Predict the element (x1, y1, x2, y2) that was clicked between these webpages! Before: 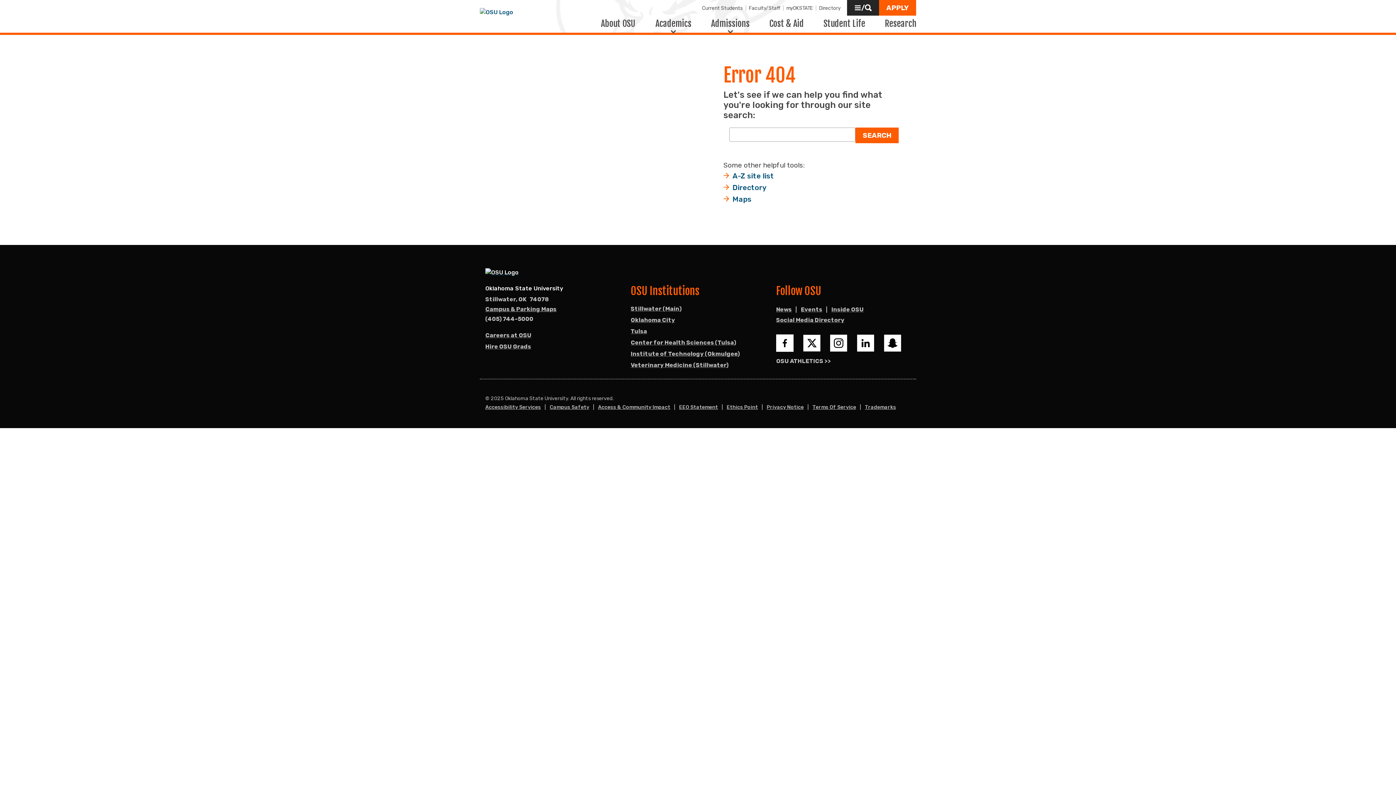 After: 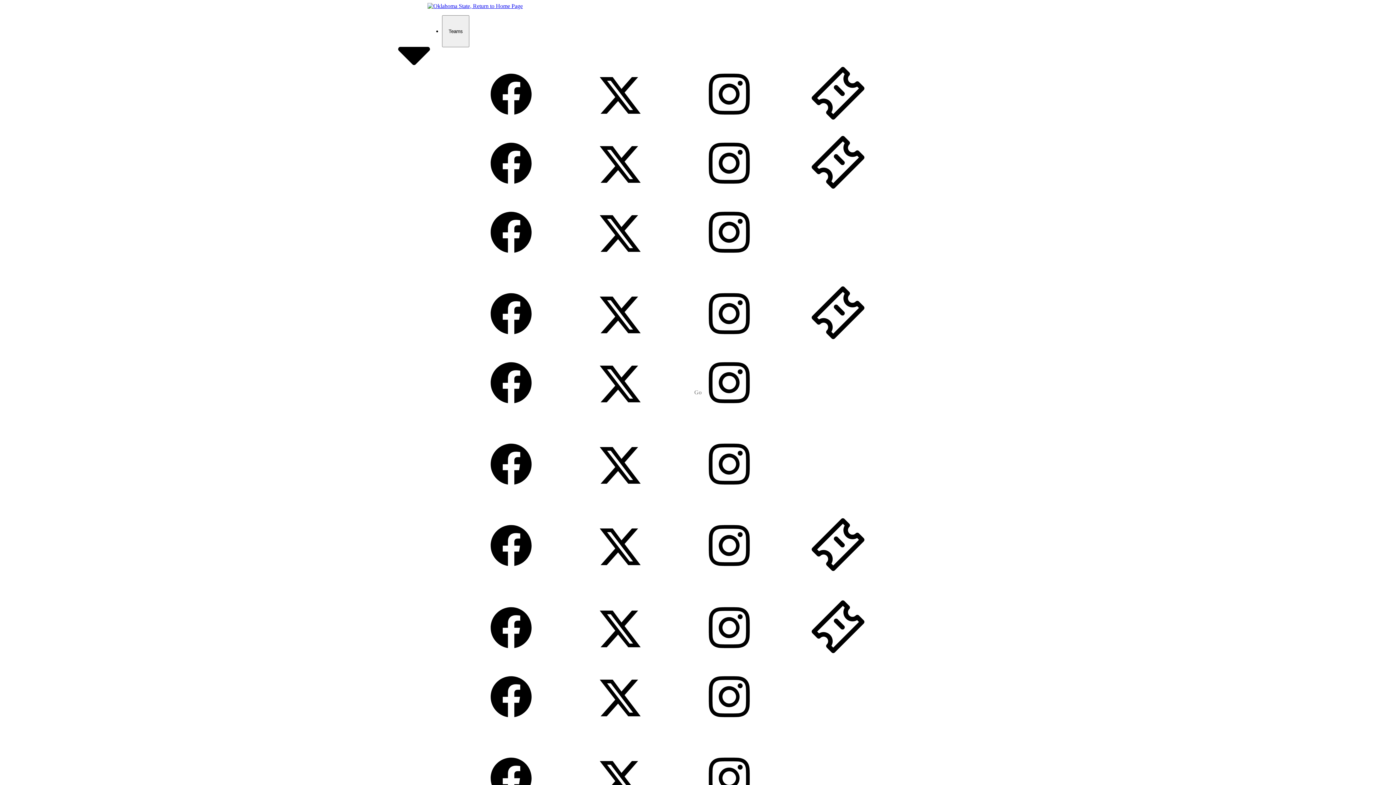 Action: bbox: (776, 357, 831, 365) label: OSU ATHLETICS >>